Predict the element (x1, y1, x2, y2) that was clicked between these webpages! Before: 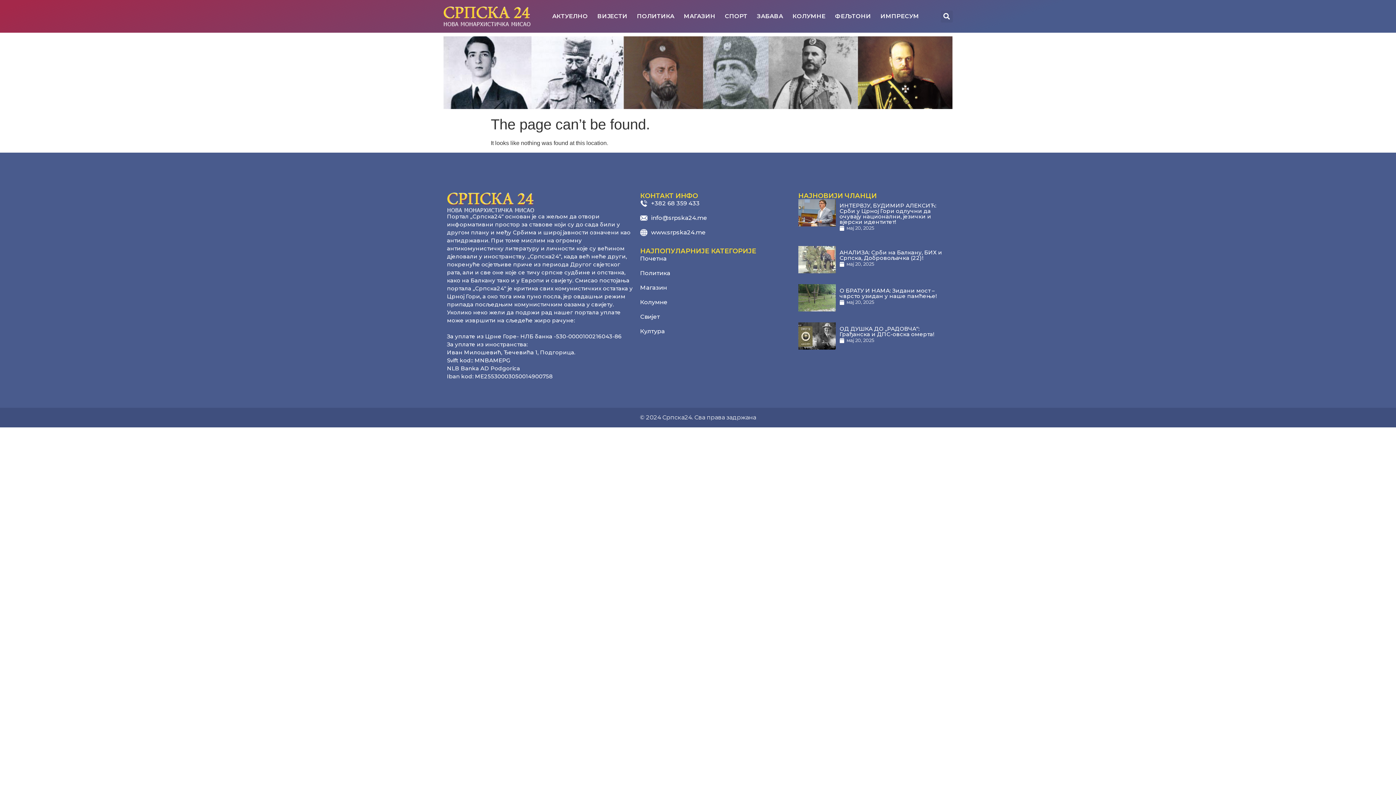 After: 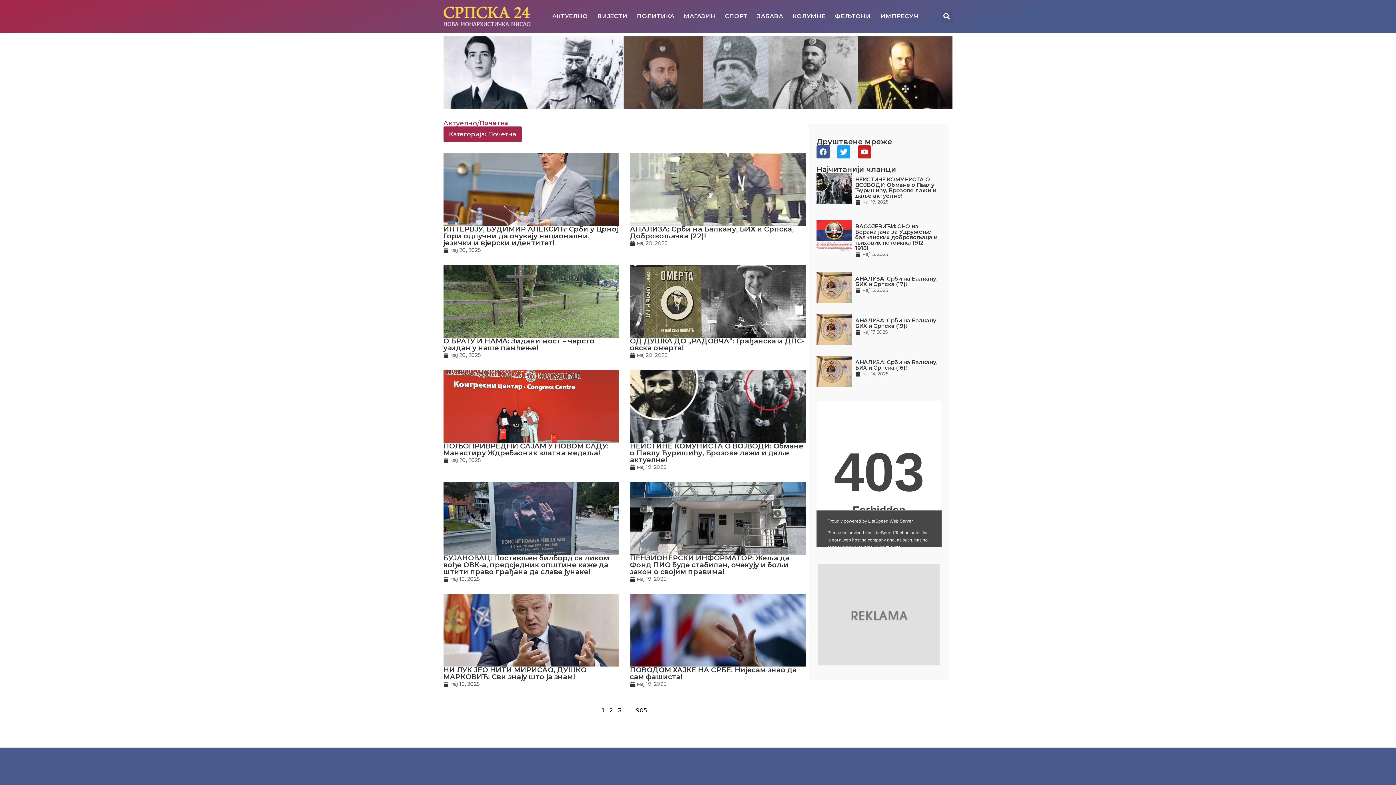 Action: label: Почетна bbox: (640, 254, 791, 263)